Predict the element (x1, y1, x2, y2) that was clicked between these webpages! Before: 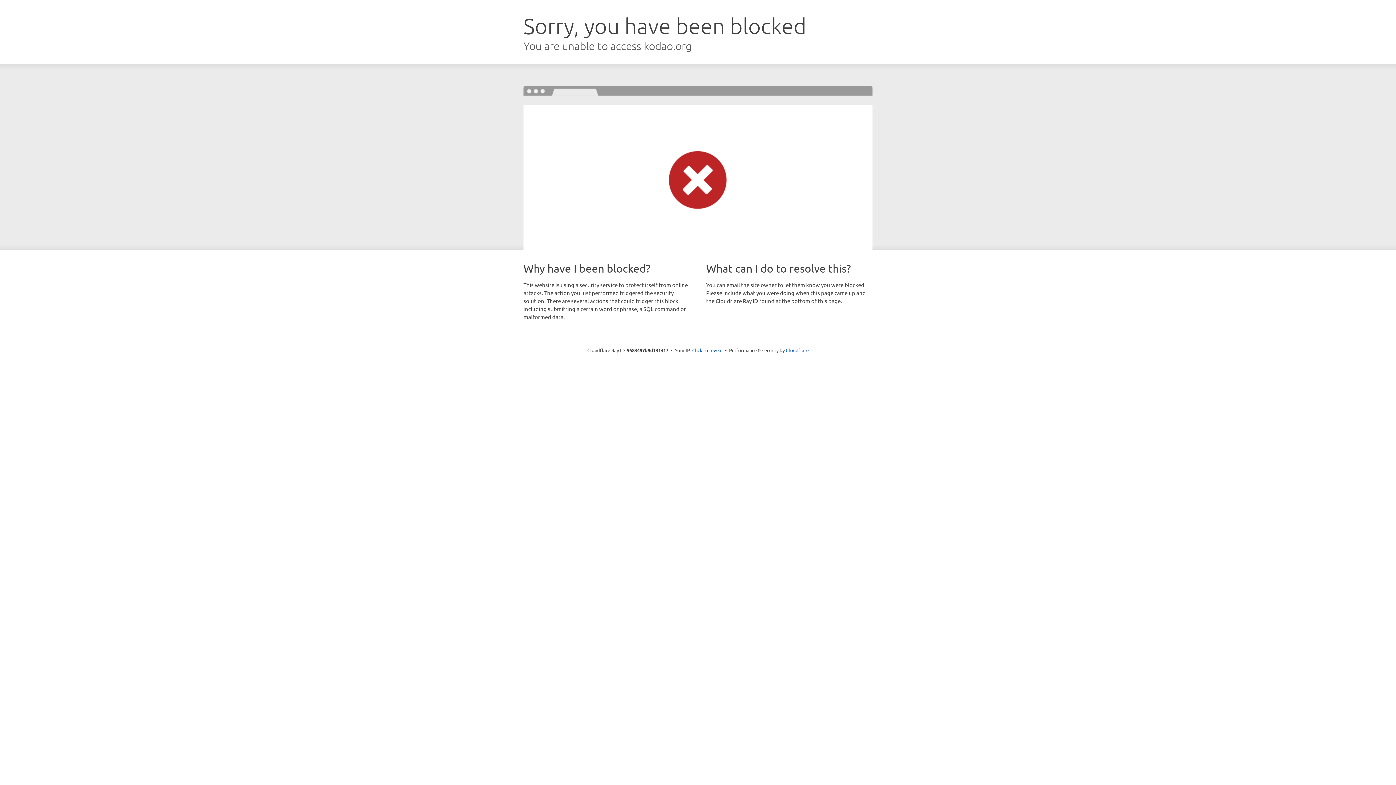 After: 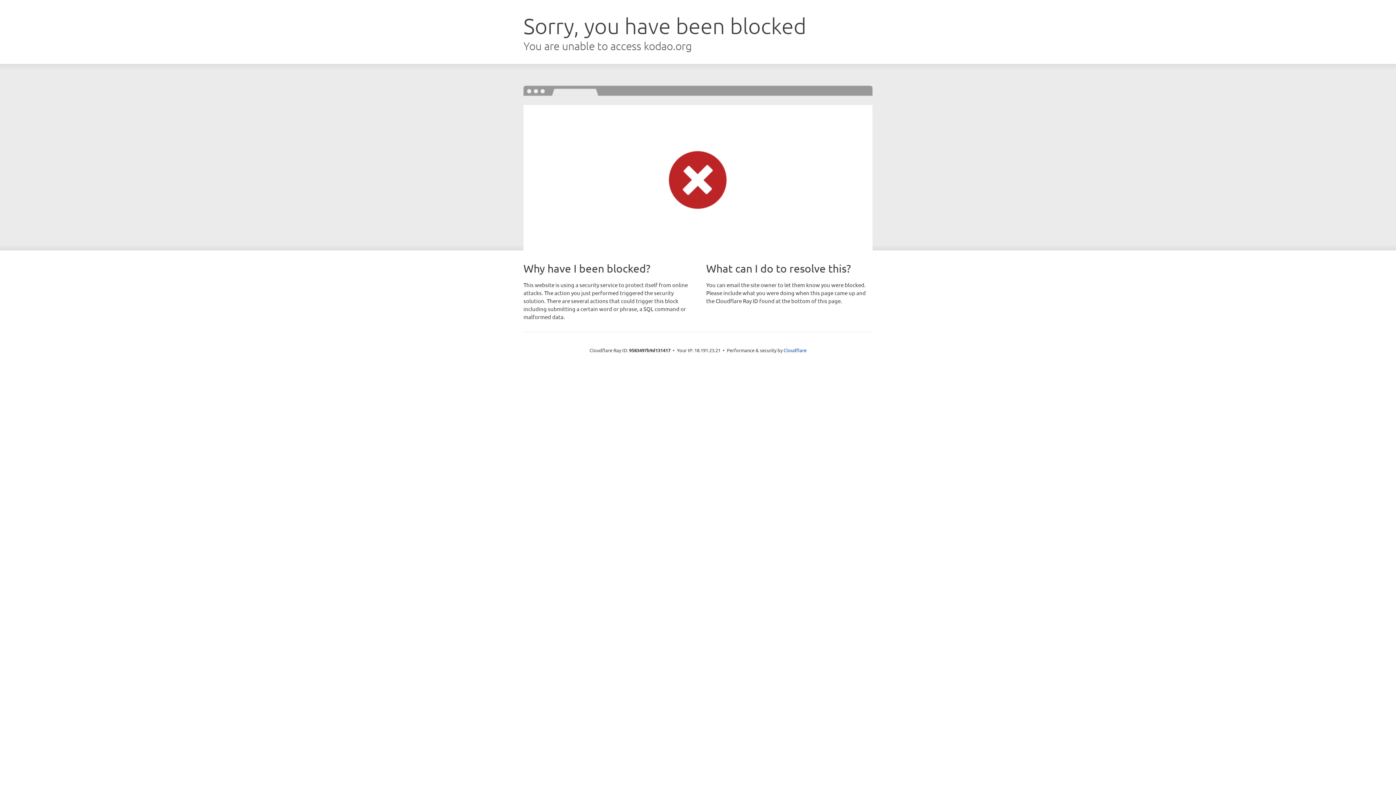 Action: label: Click to reveal bbox: (692, 346, 722, 353)